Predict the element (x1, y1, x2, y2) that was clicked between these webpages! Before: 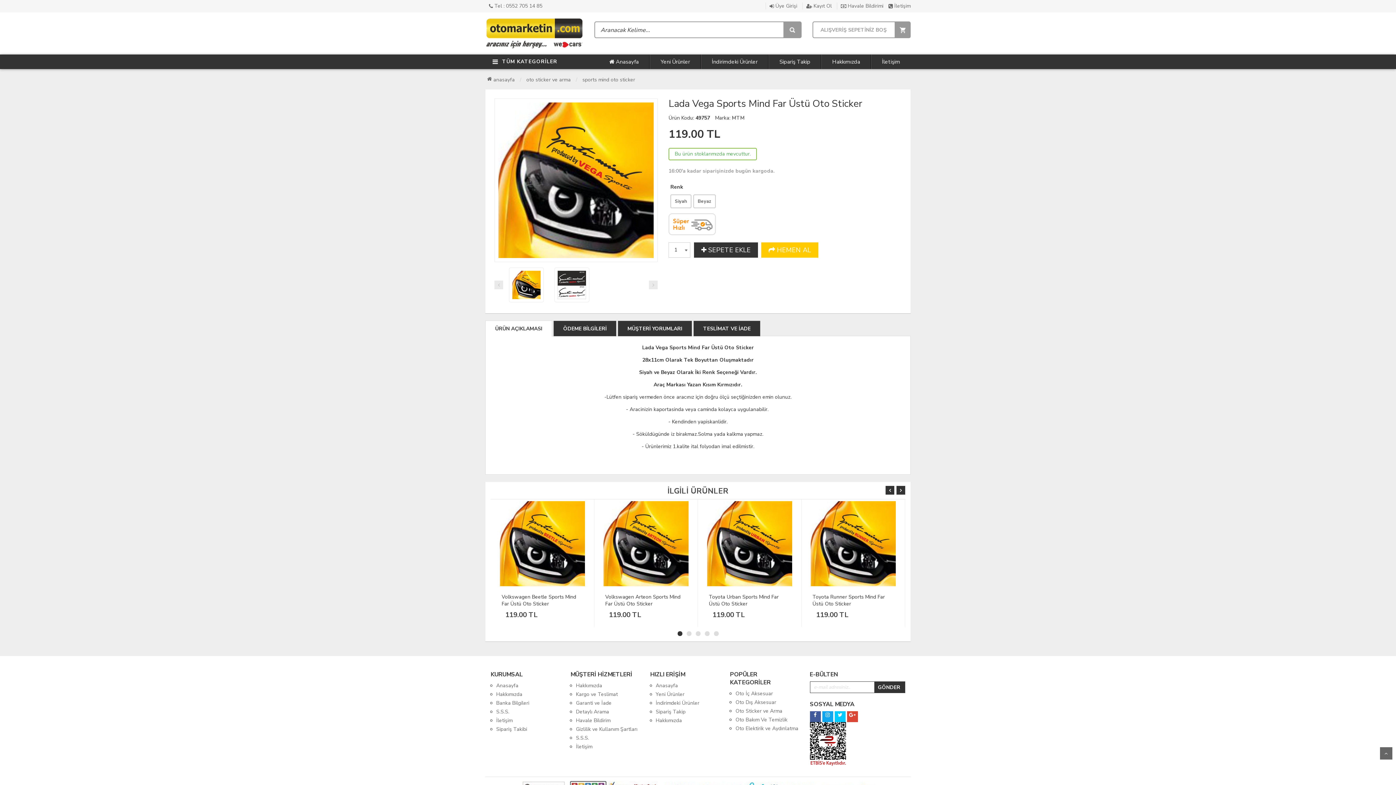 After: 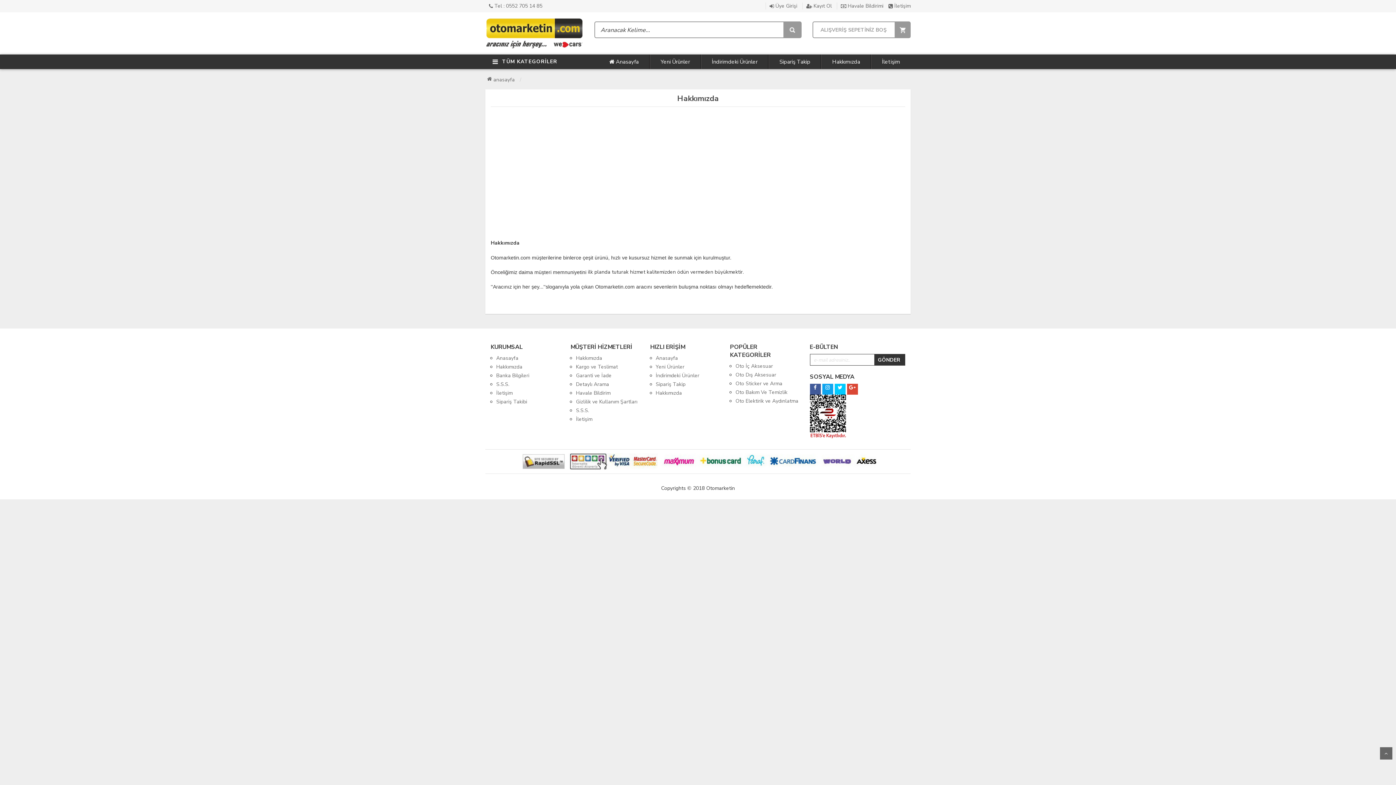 Action: bbox: (576, 682, 602, 689) label: Hakkımızda